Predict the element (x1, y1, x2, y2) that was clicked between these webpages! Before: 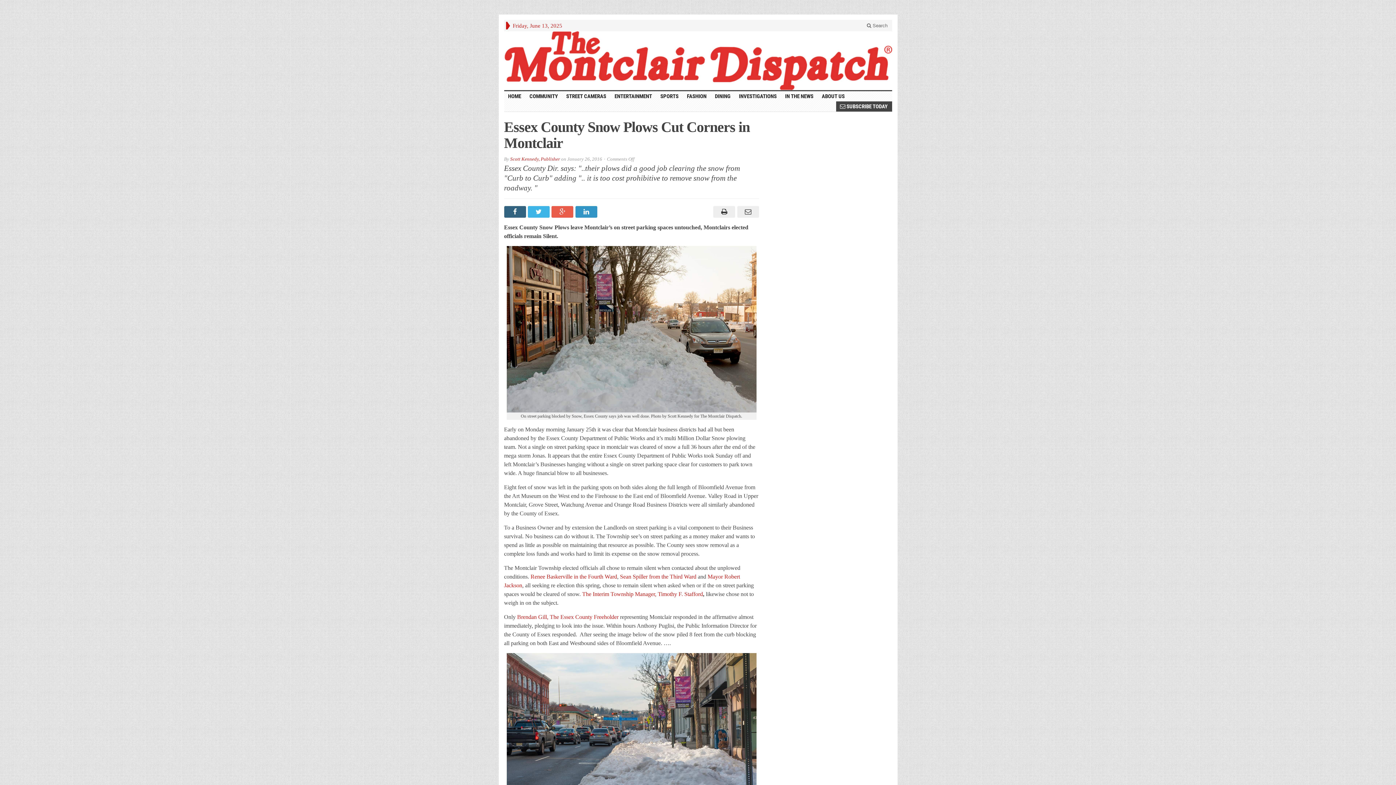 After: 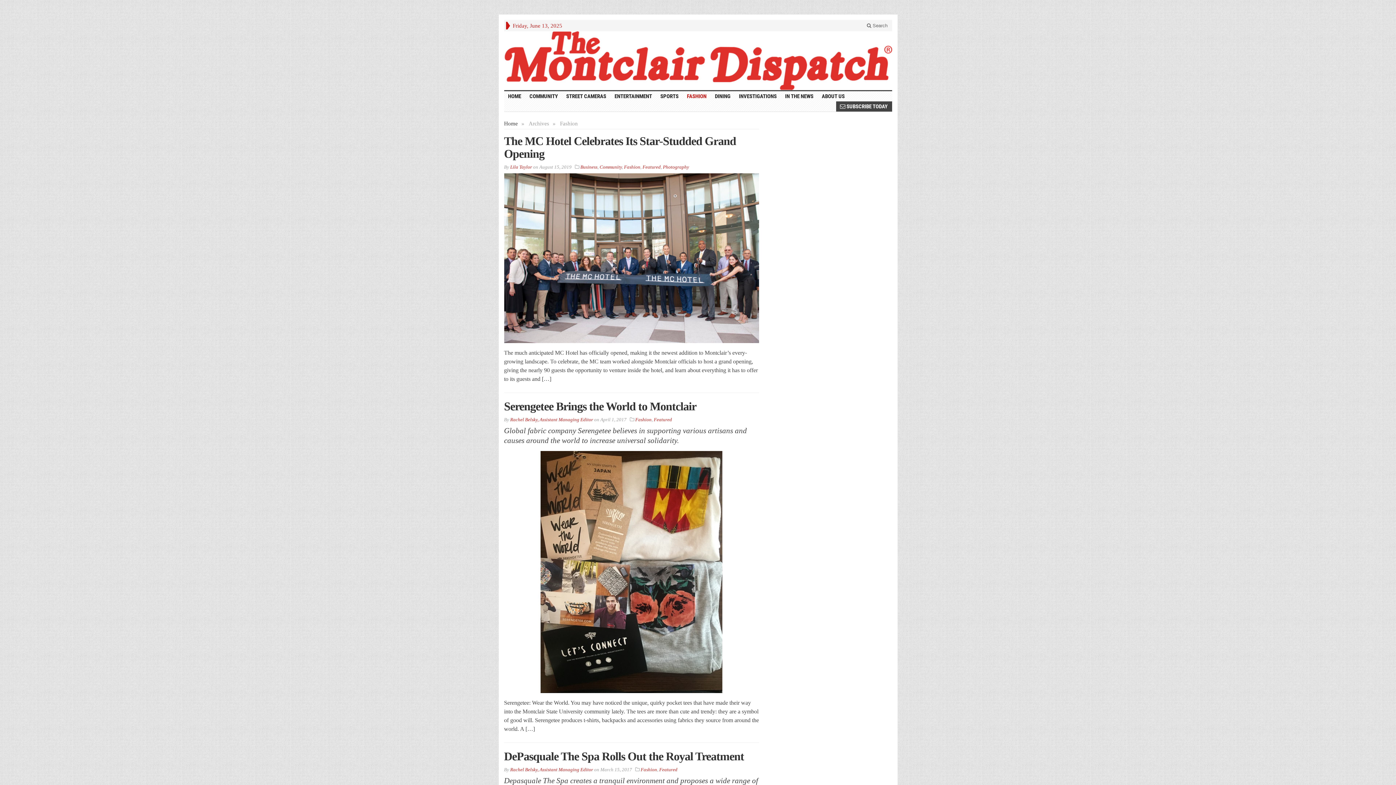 Action: bbox: (683, 91, 711, 101) label: FASHION